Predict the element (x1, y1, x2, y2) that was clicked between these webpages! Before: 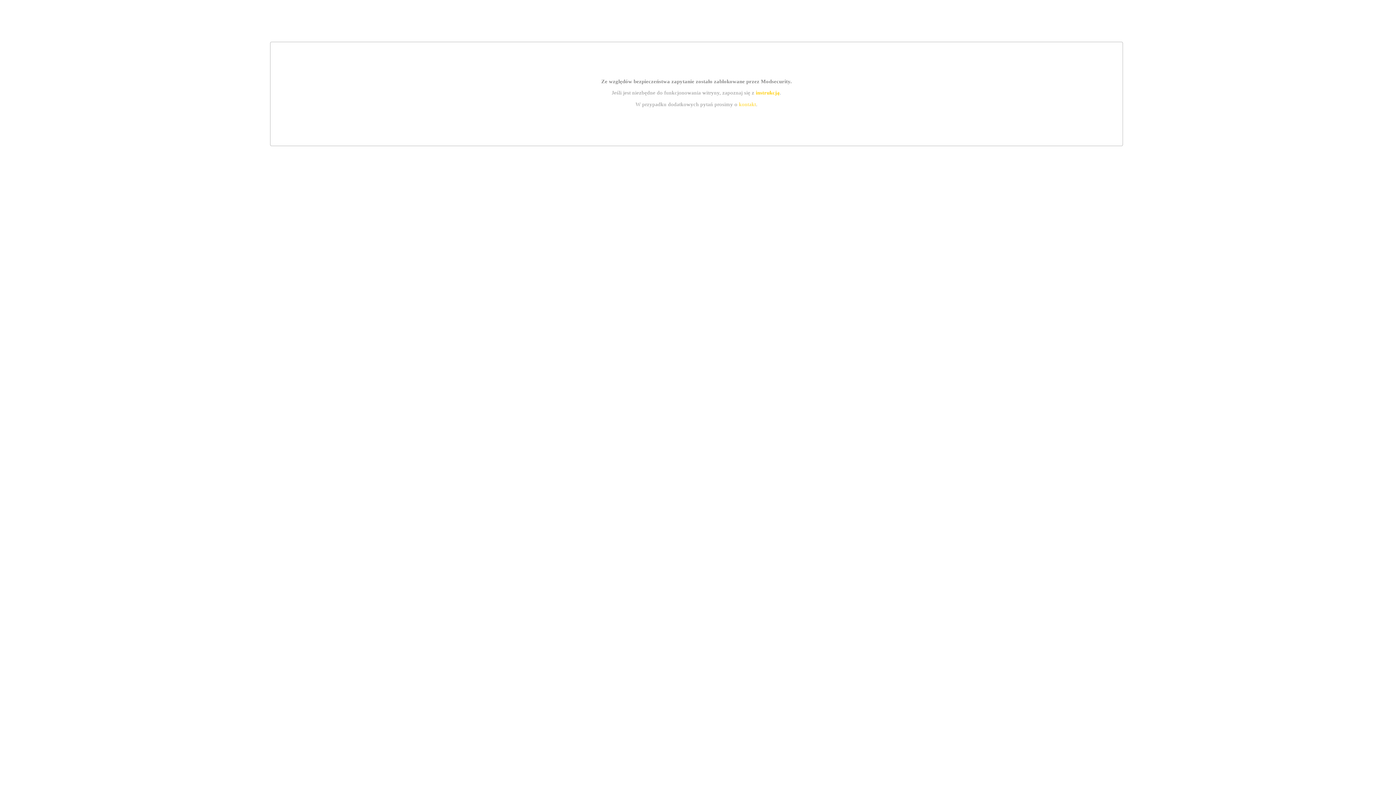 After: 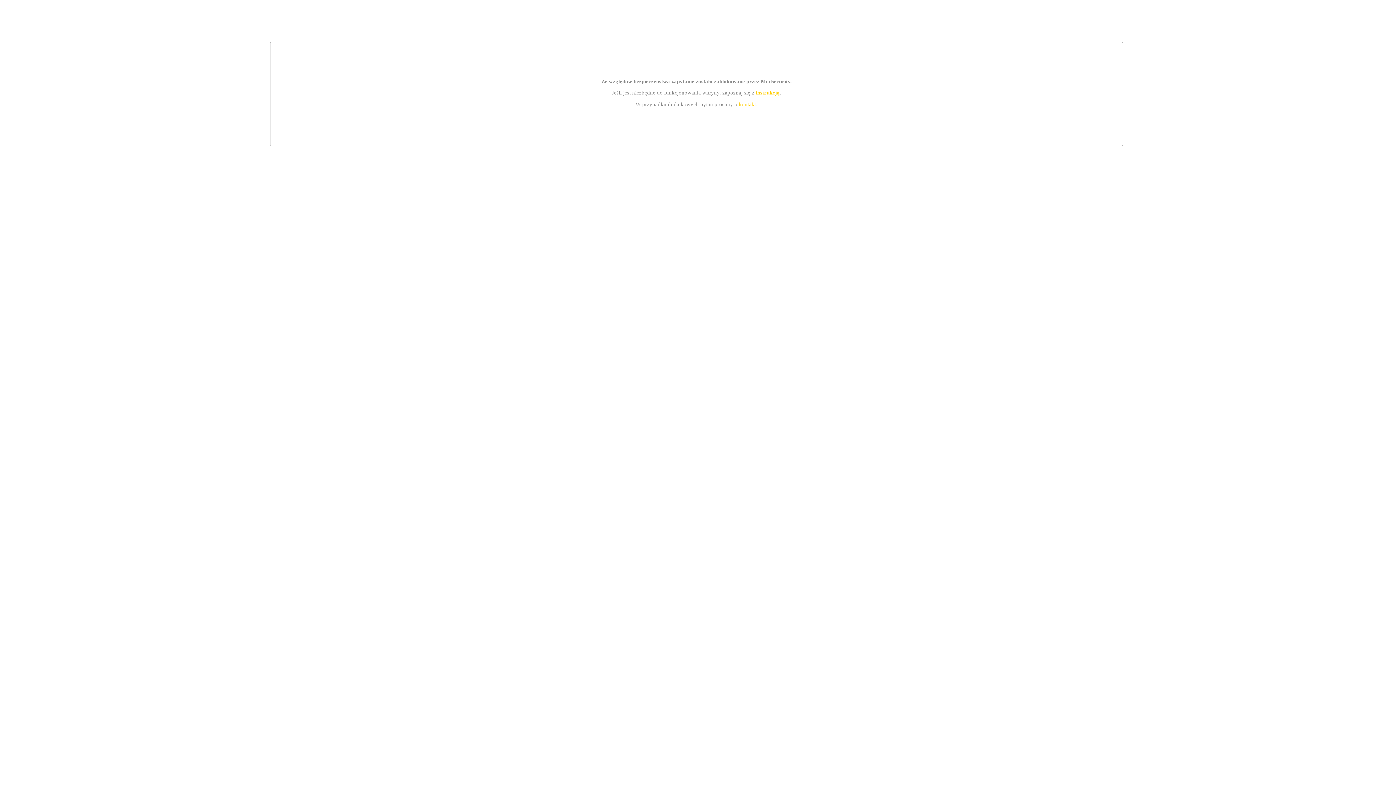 Action: label: instrukcją bbox: (755, 89, 779, 95)